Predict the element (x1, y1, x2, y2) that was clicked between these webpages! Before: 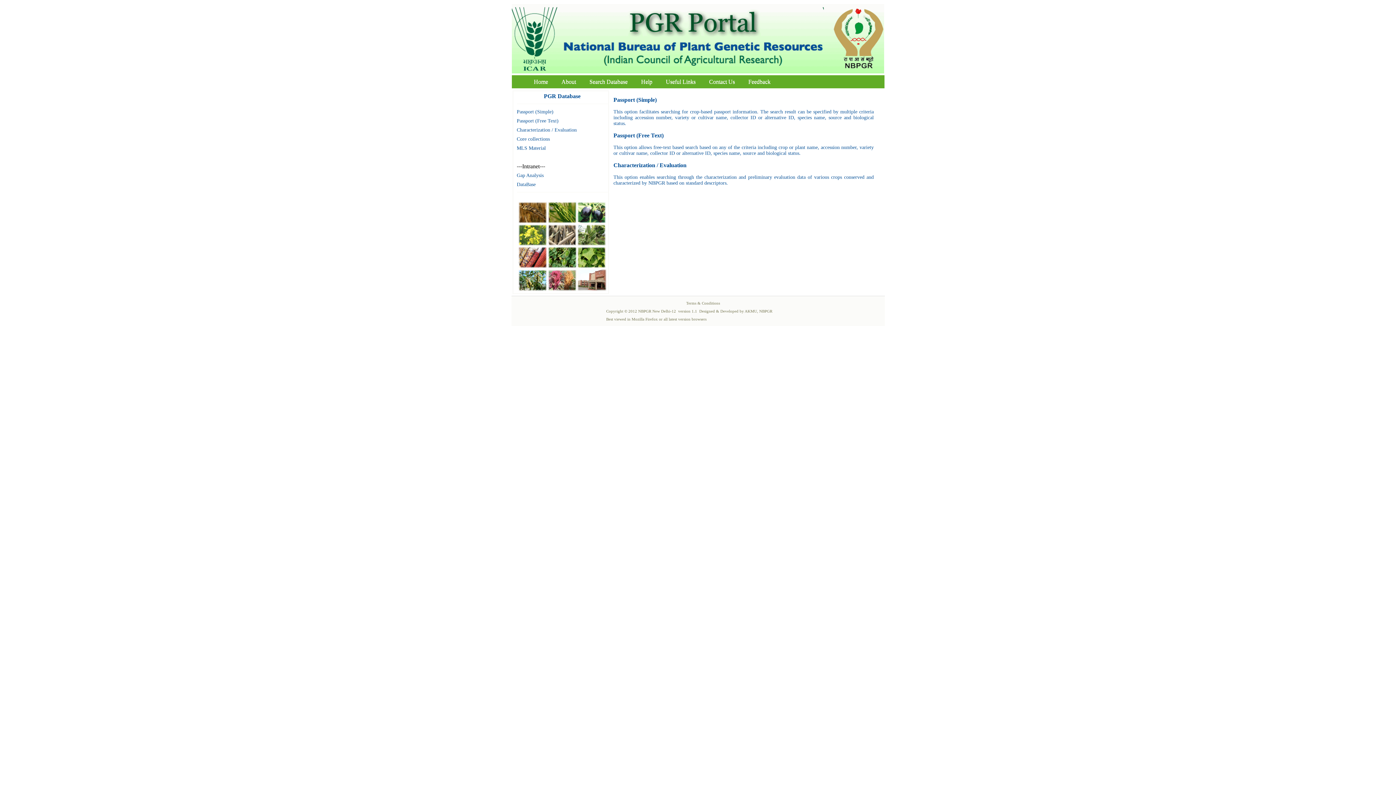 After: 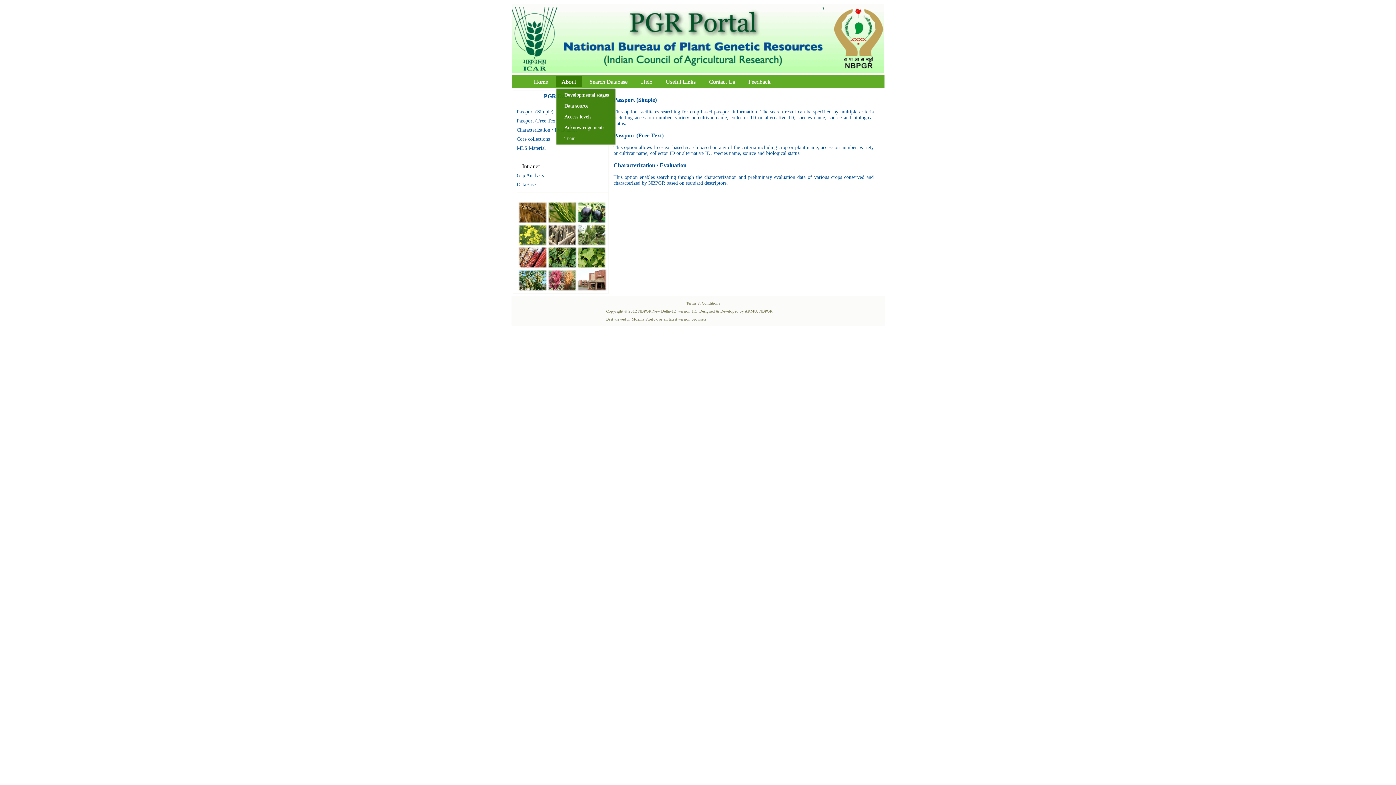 Action: bbox: (555, 76, 582, 86) label: About